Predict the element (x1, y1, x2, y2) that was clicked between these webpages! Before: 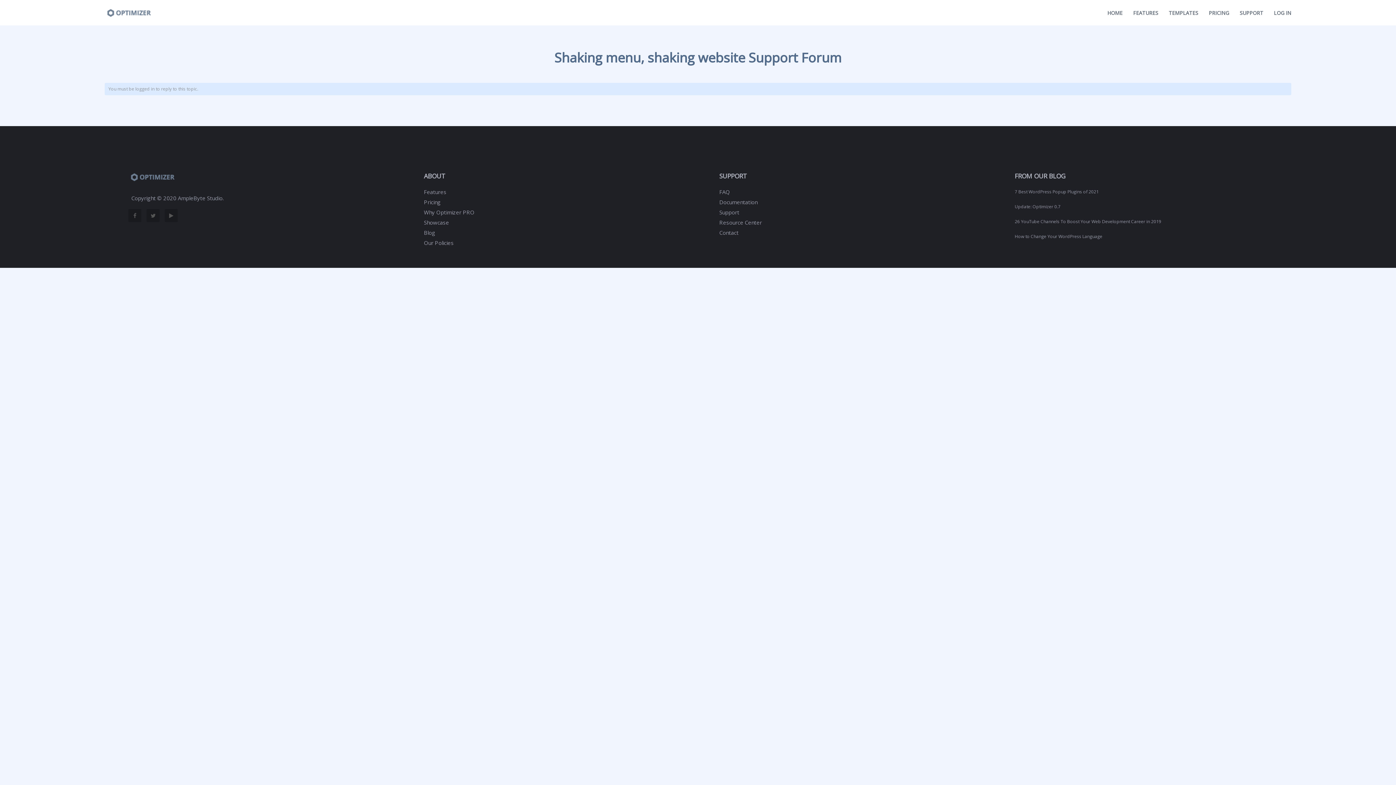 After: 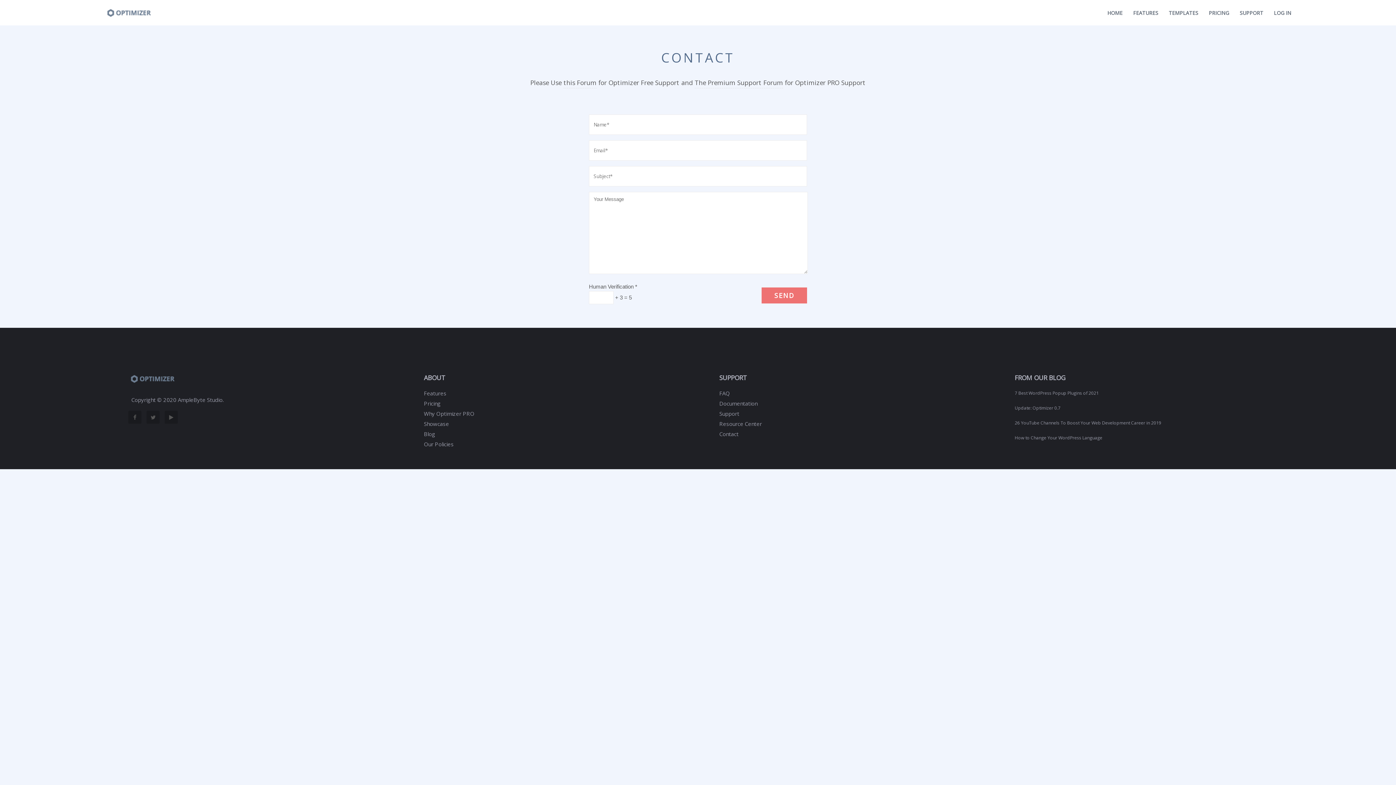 Action: label: Contact bbox: (719, 229, 738, 236)